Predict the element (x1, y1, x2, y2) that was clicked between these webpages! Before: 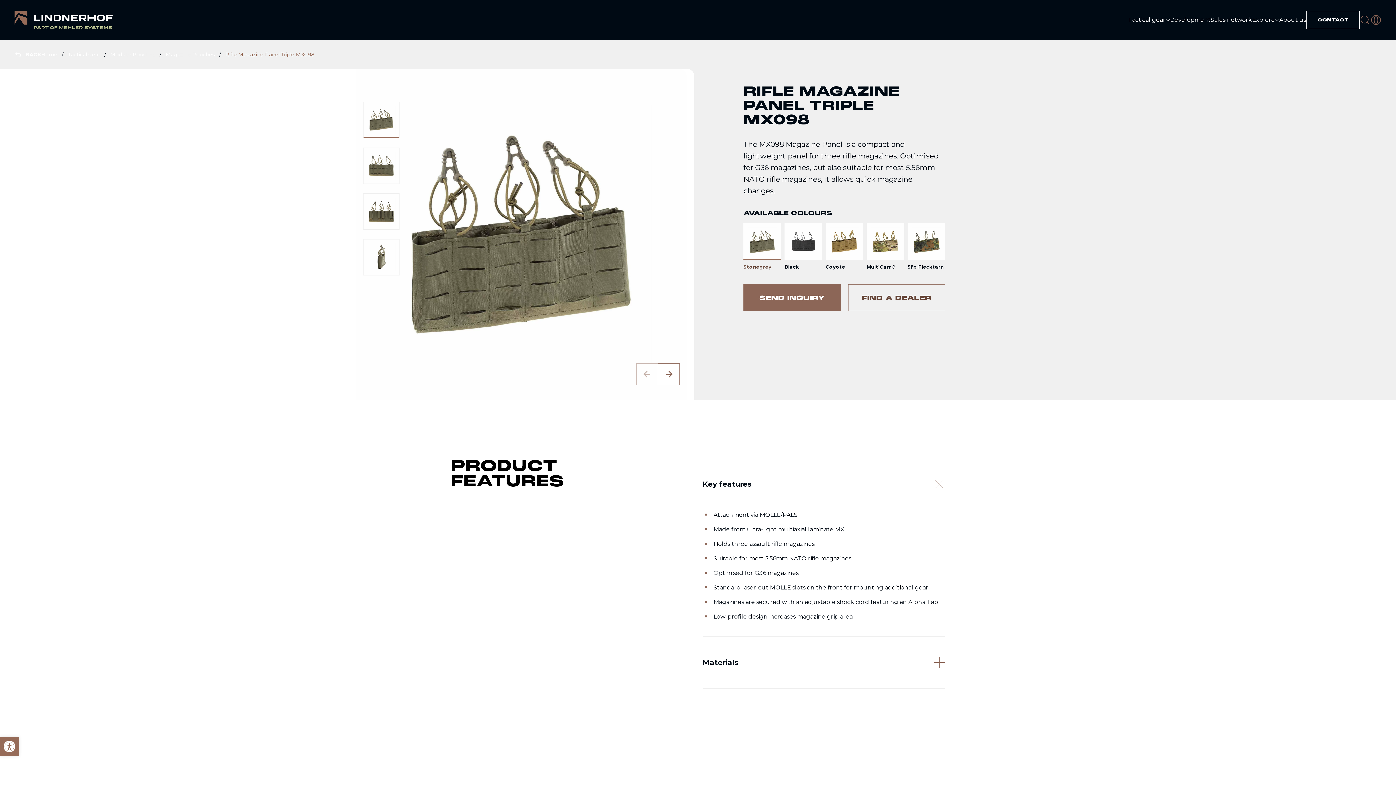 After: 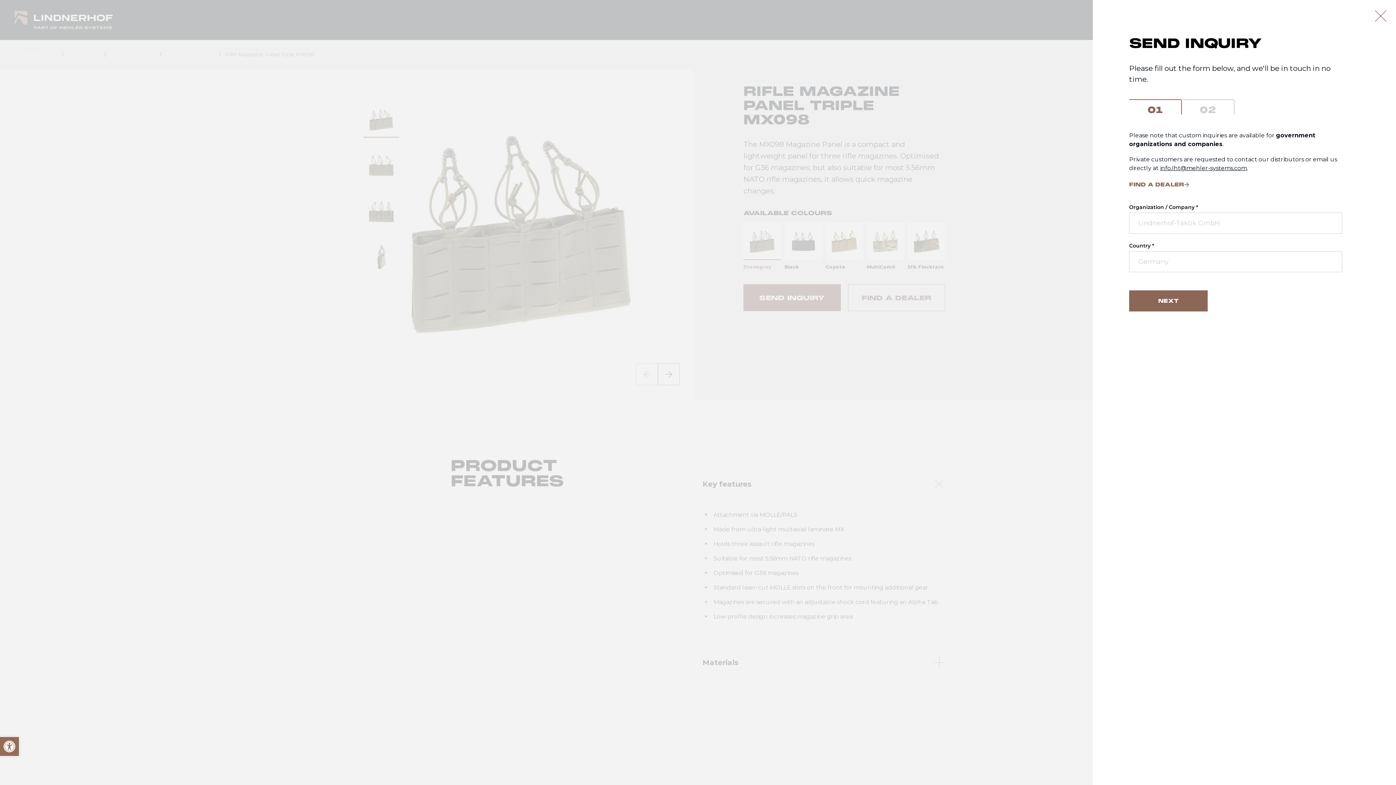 Action: bbox: (743, 284, 840, 311) label: SEND INQUIRY